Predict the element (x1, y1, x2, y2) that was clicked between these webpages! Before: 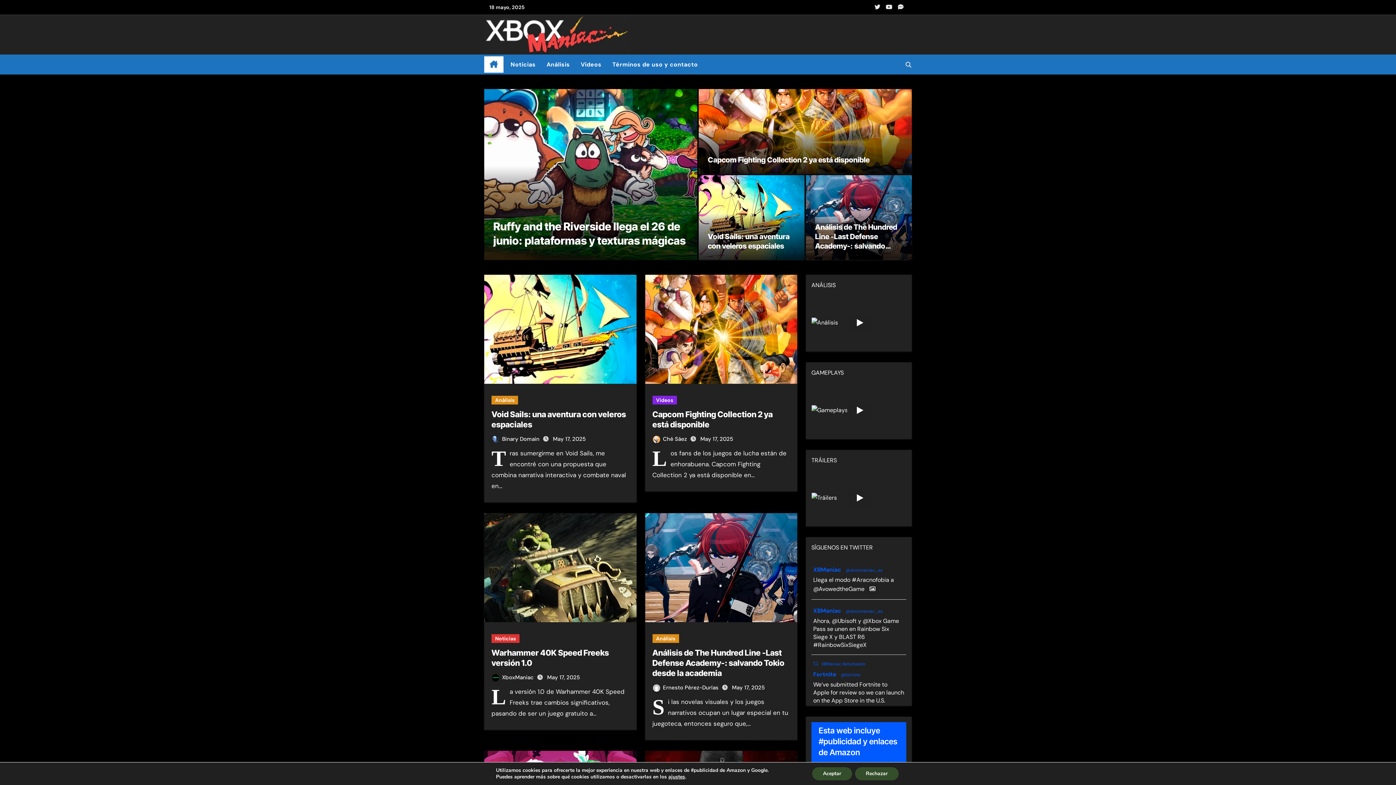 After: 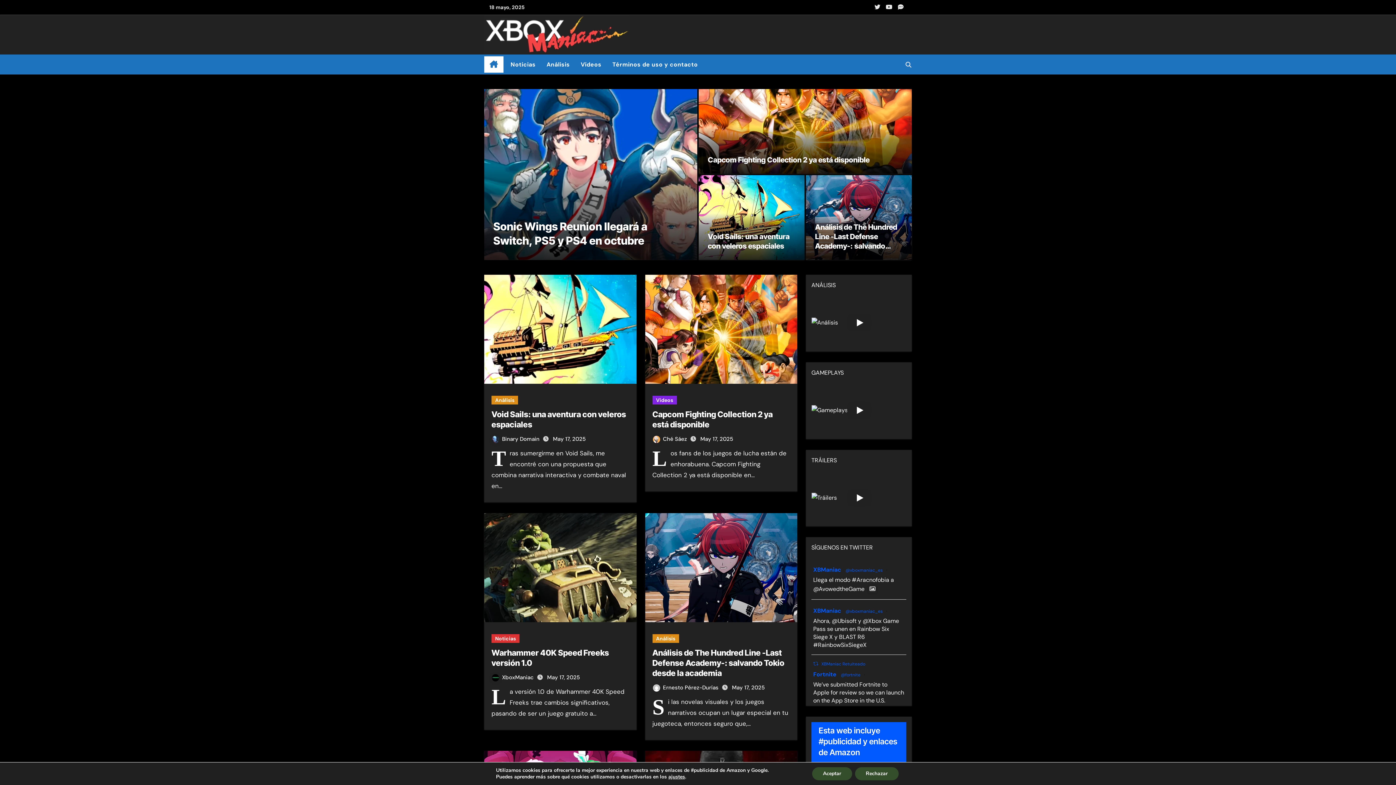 Action: bbox: (491, 674, 535, 681) label: XboxManiac 